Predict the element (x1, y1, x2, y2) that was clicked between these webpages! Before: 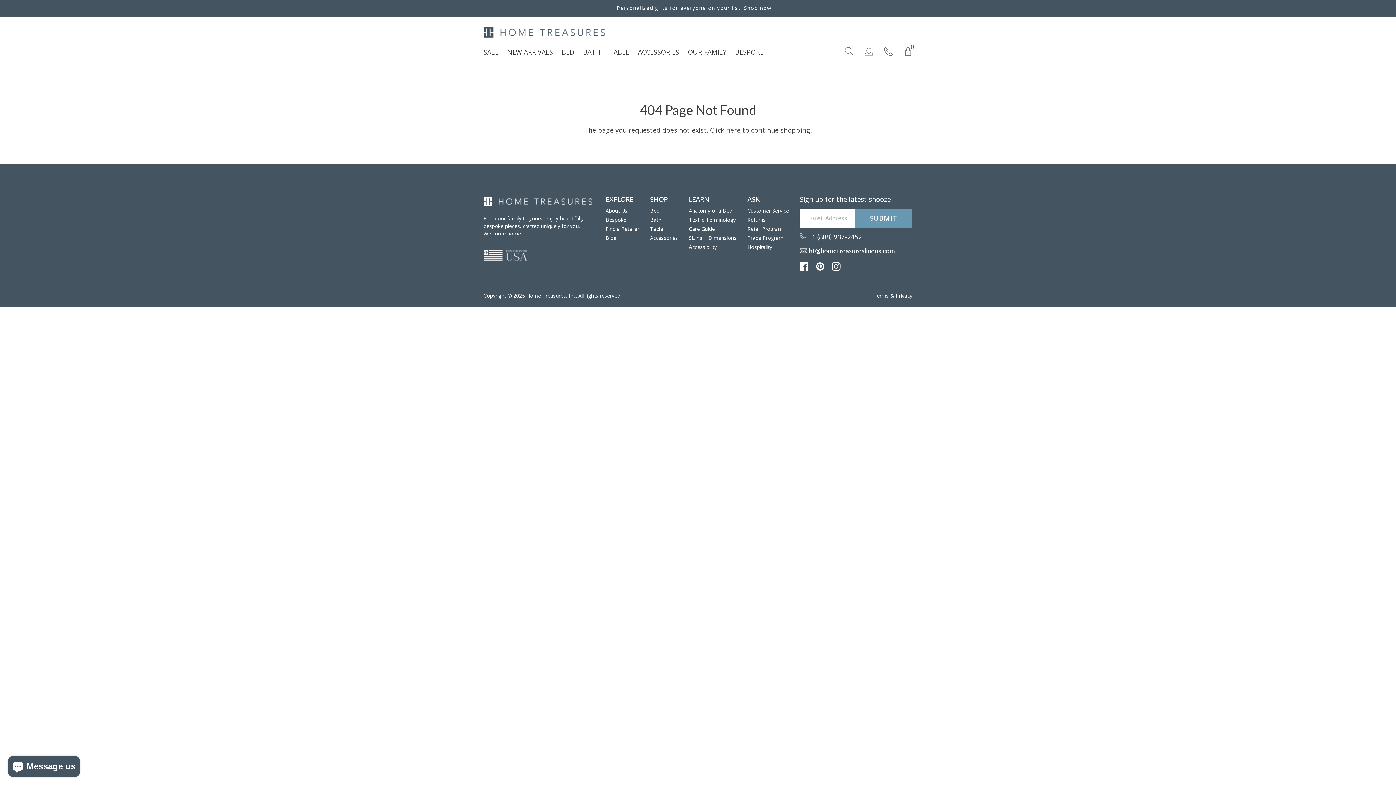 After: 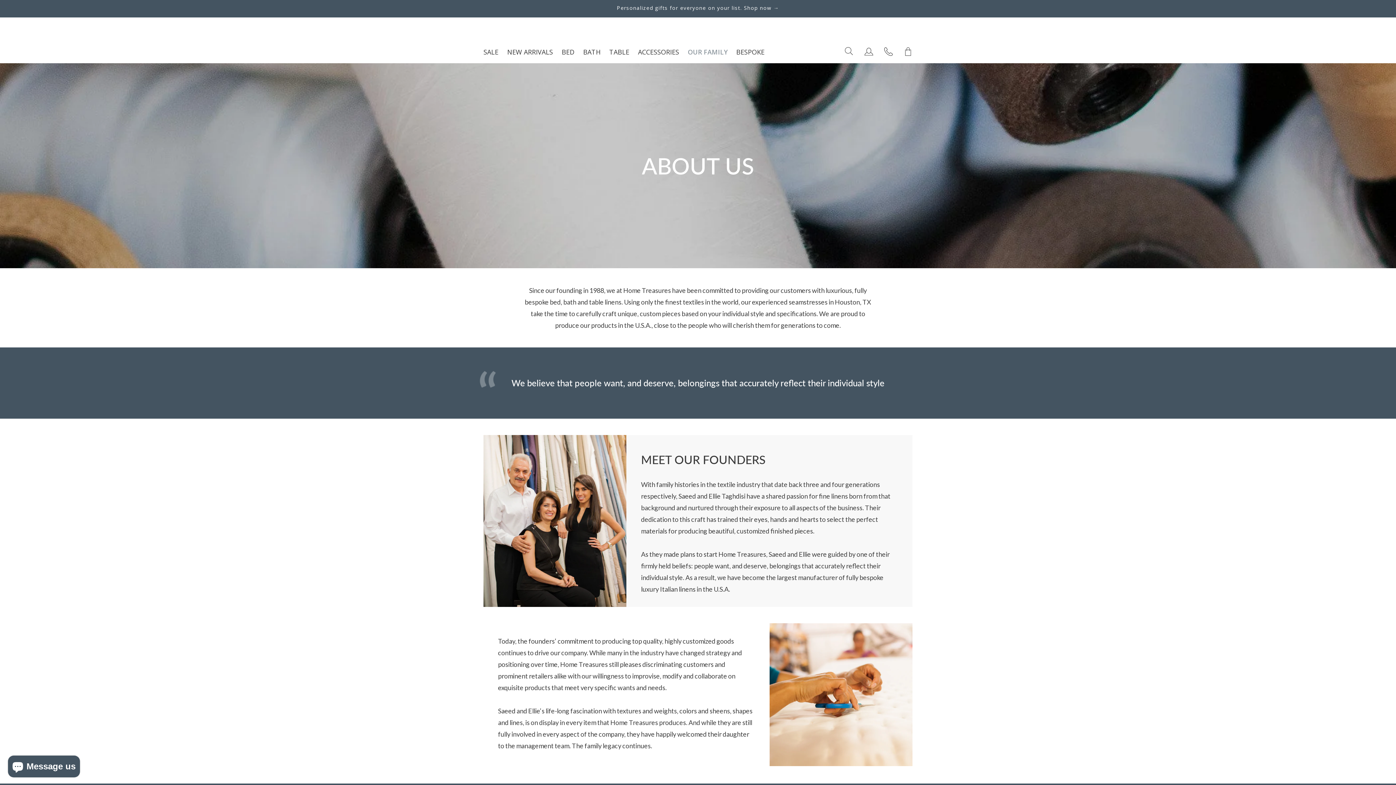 Action: bbox: (605, 207, 627, 214) label: About Us